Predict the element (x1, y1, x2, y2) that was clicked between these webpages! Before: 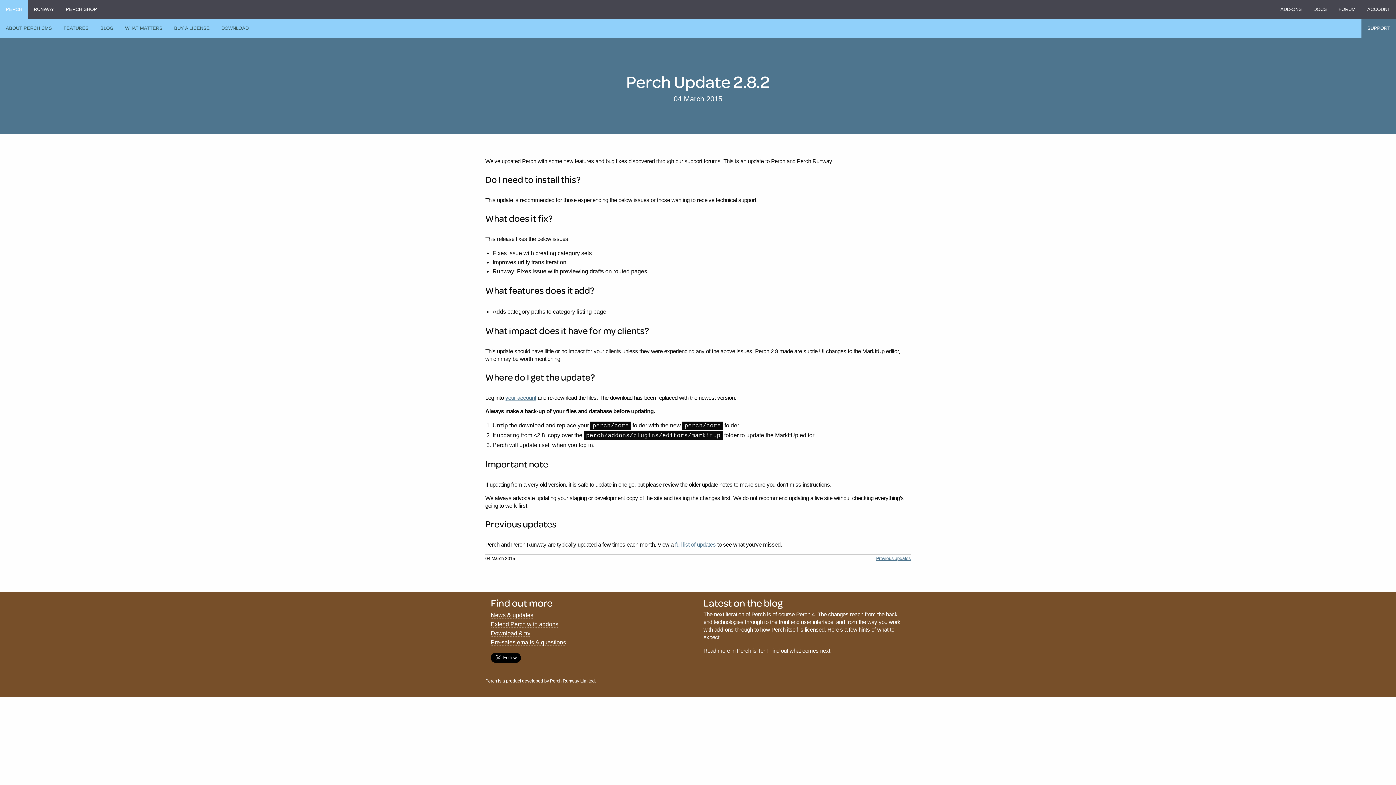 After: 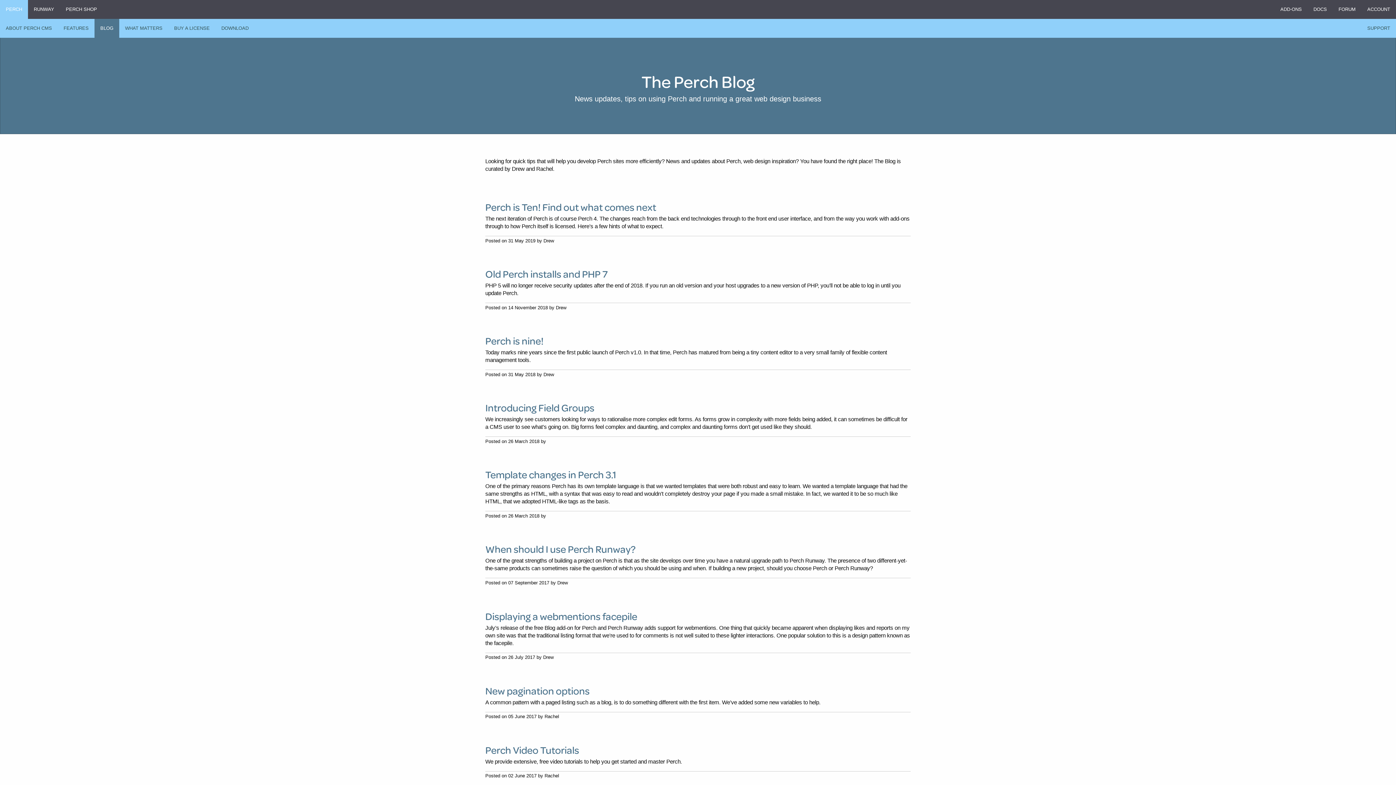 Action: bbox: (94, 18, 119, 37) label: BLOG